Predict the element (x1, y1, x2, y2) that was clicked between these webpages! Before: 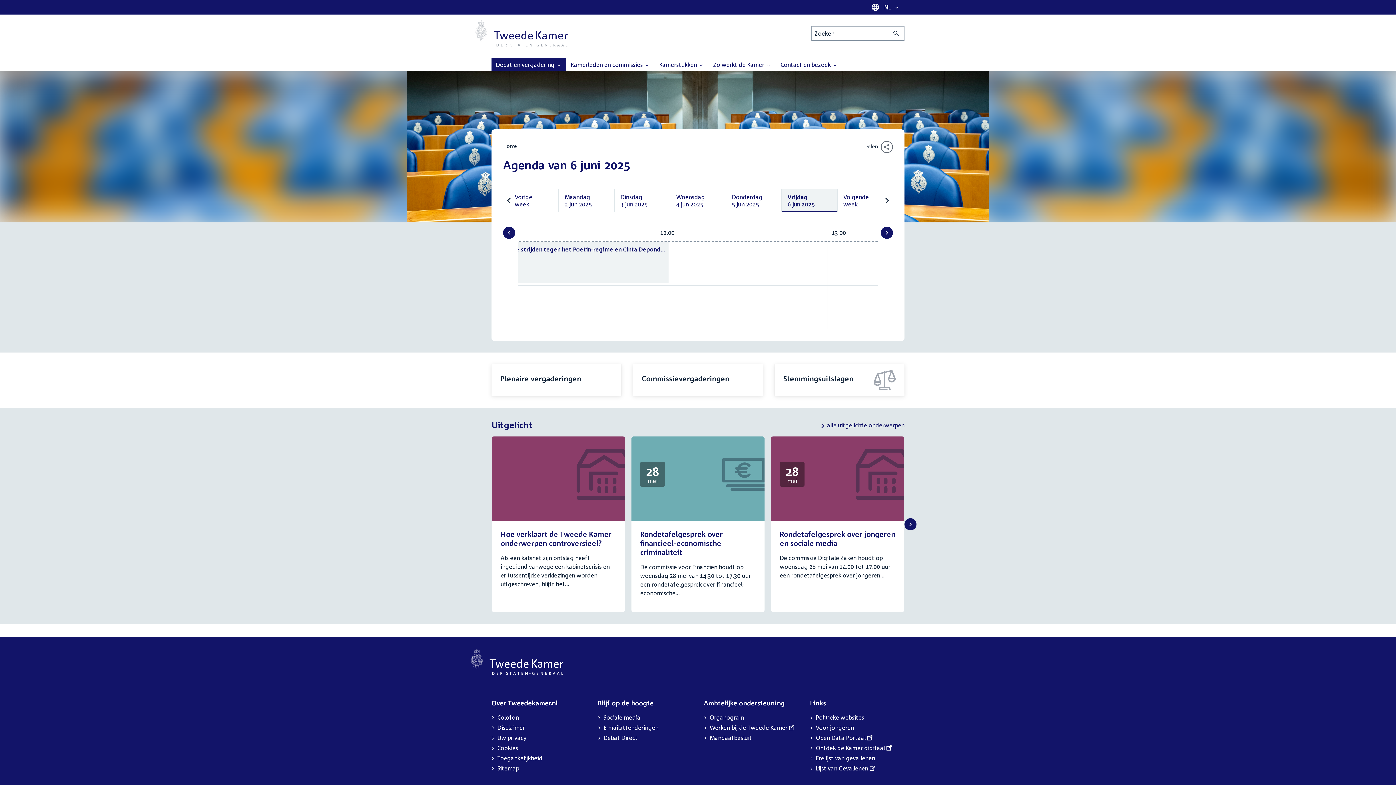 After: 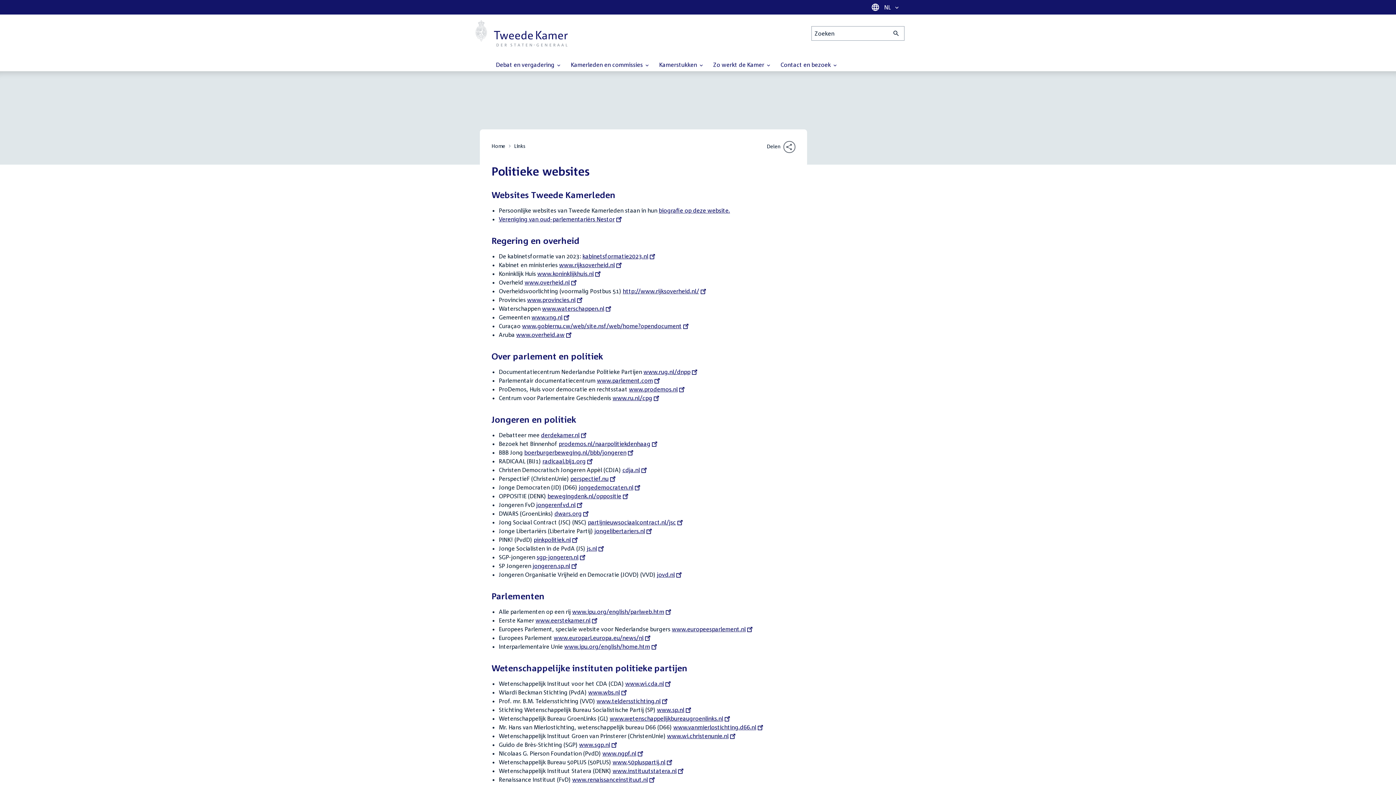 Action: label: Politieke websites bbox: (816, 712, 864, 722)